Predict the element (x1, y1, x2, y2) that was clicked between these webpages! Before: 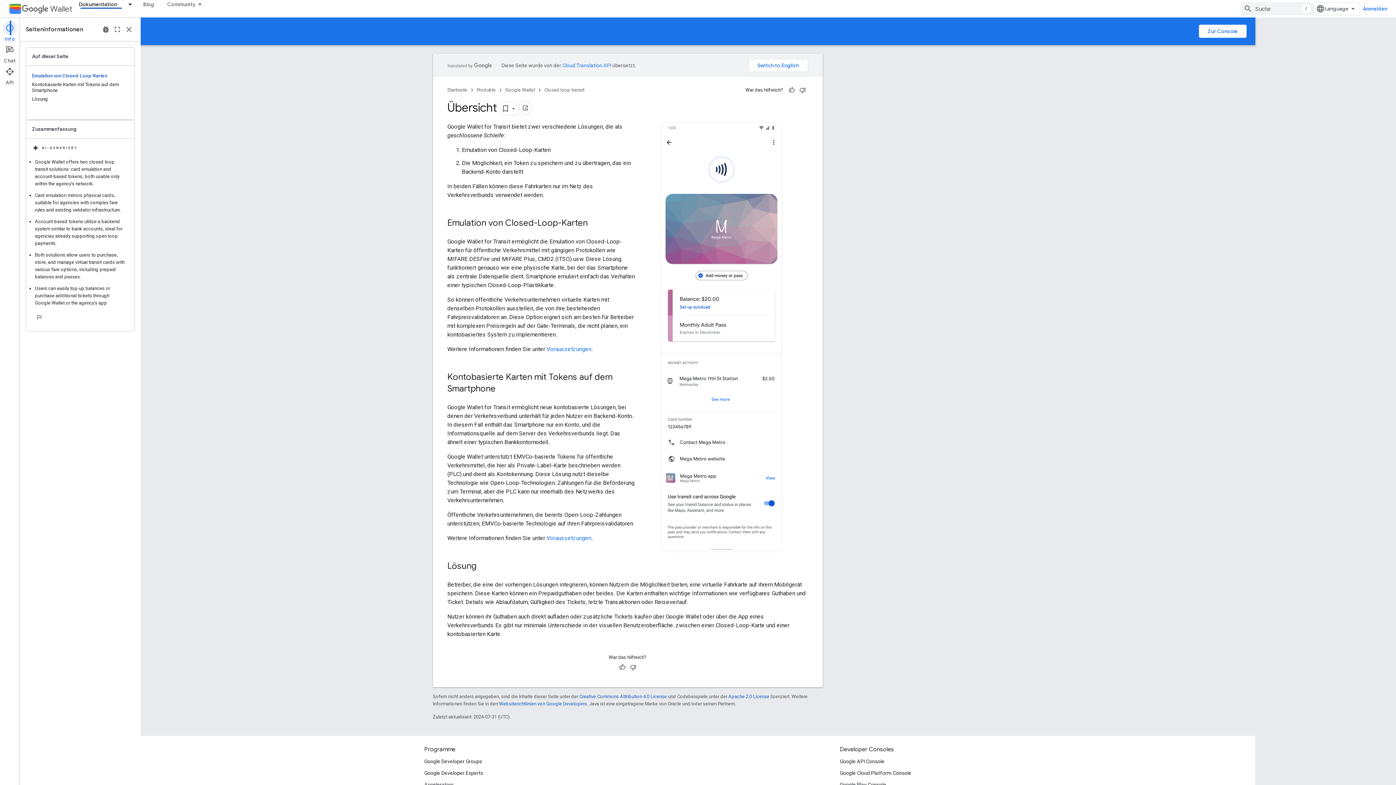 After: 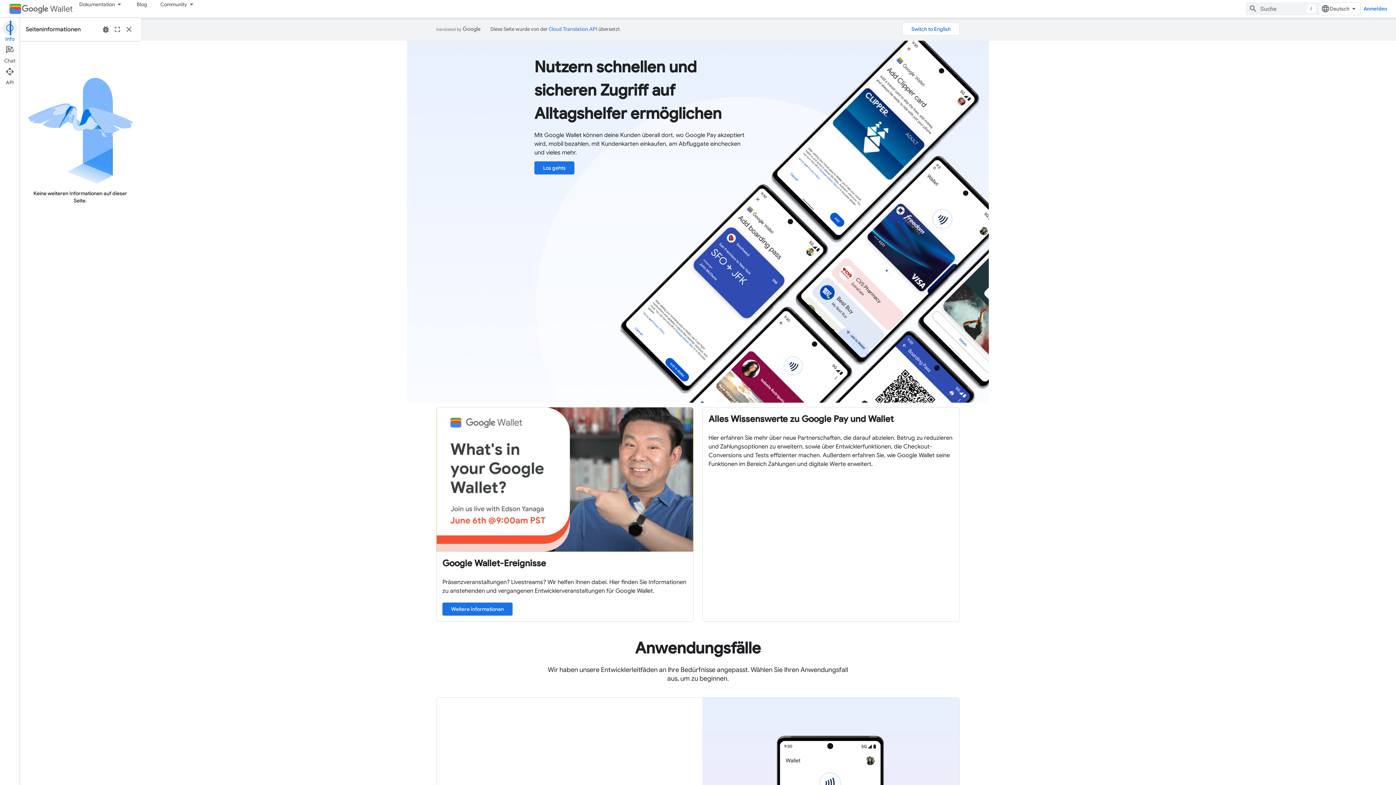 Action: bbox: (565, 85, 595, 94) label: Google Wallet